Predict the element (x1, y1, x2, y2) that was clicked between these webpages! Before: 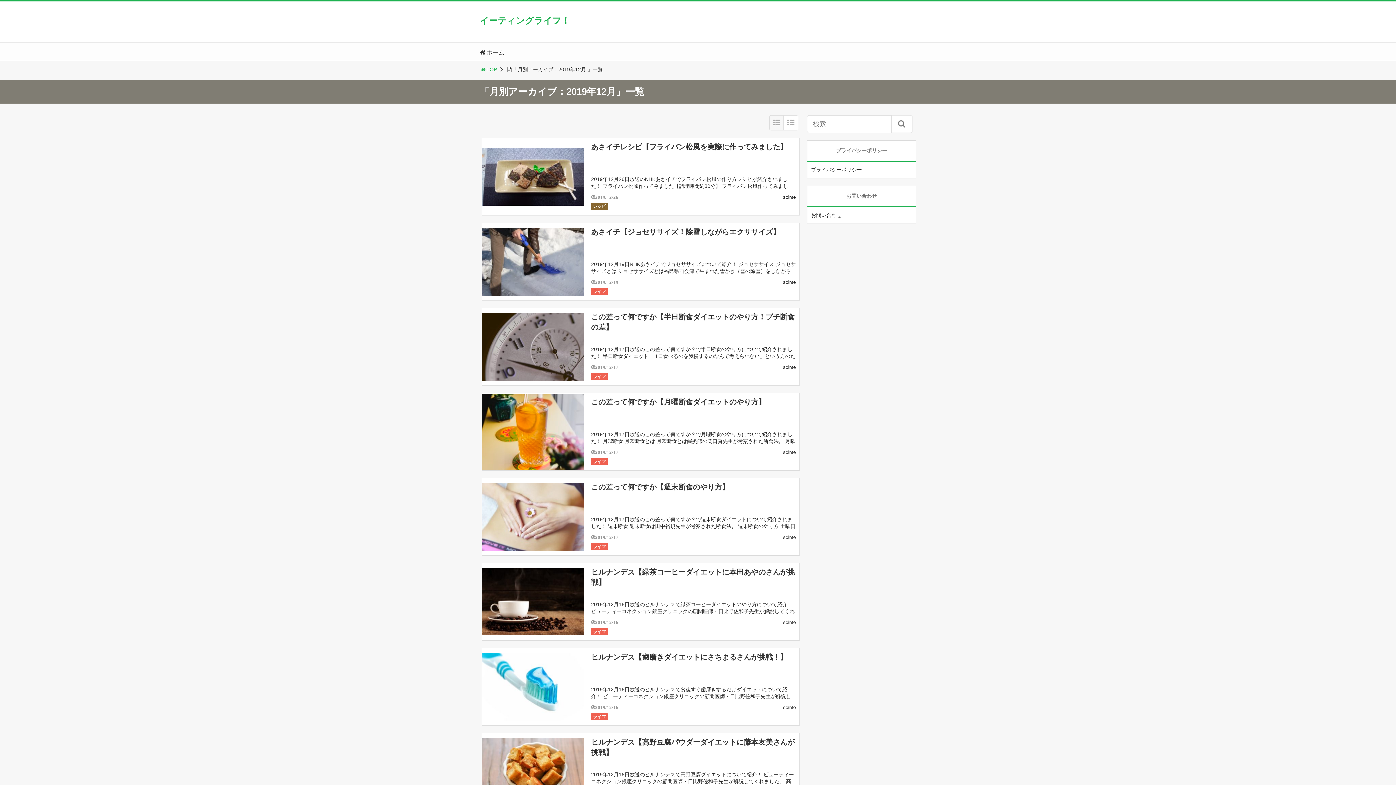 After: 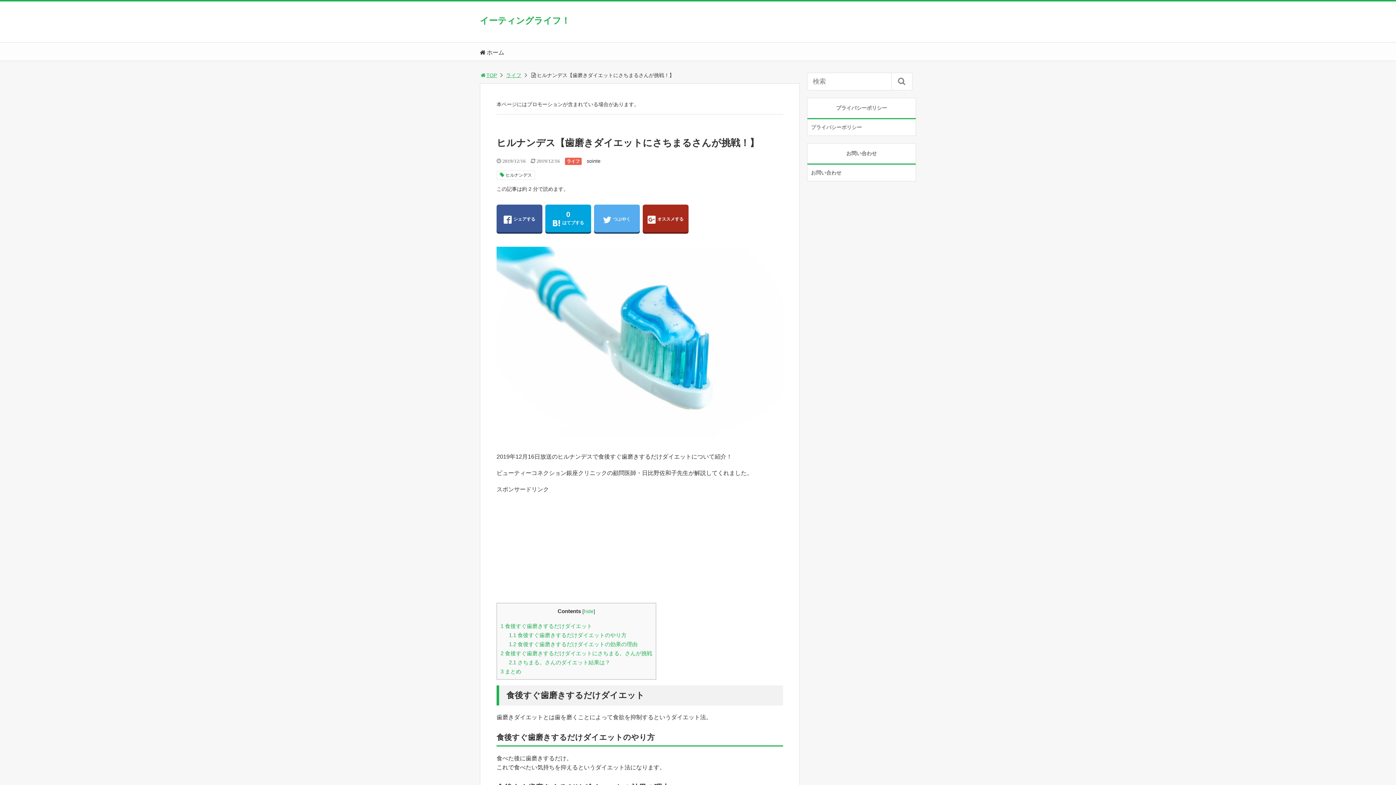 Action: label: ヒルナンデス【歯磨きダイエットにさちまるさんが挑戦！】 bbox: (591, 653, 787, 661)